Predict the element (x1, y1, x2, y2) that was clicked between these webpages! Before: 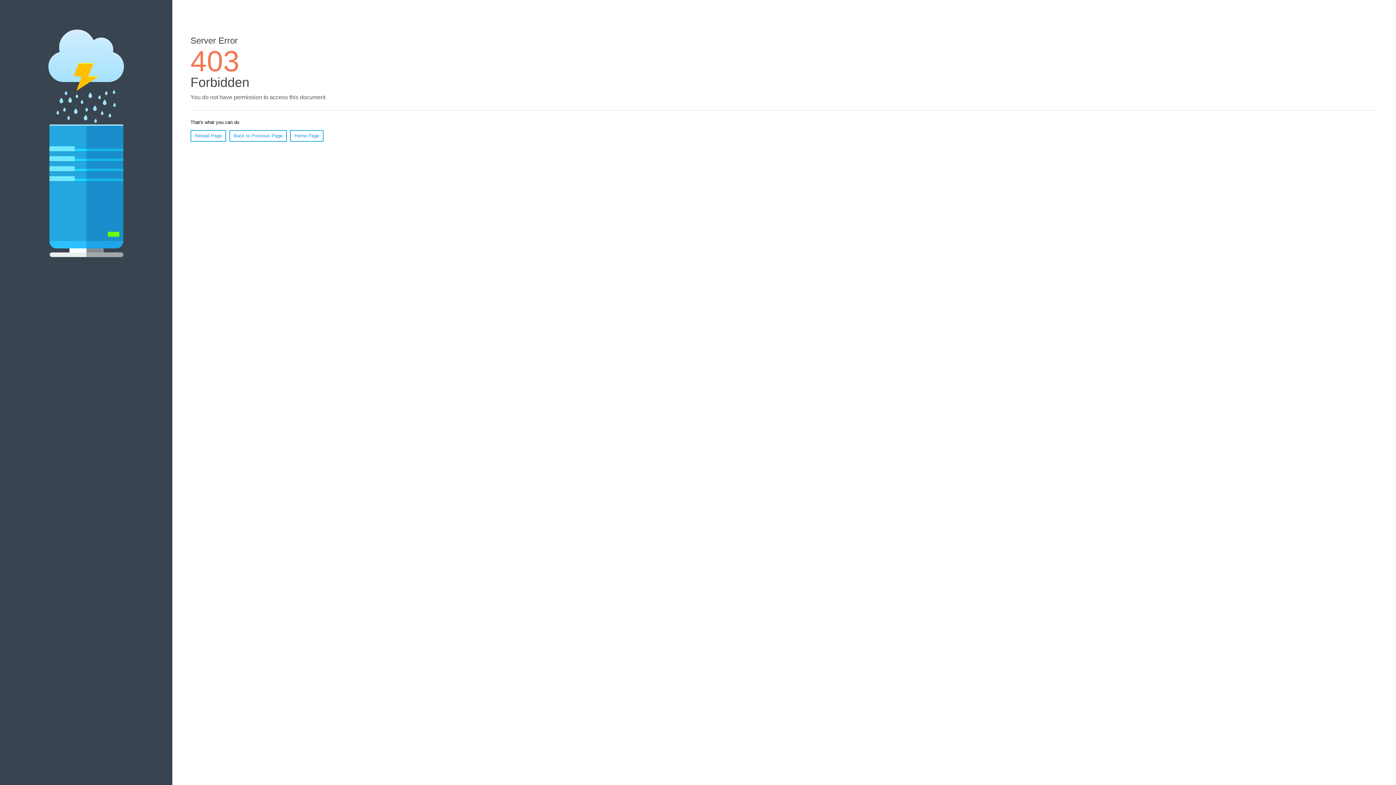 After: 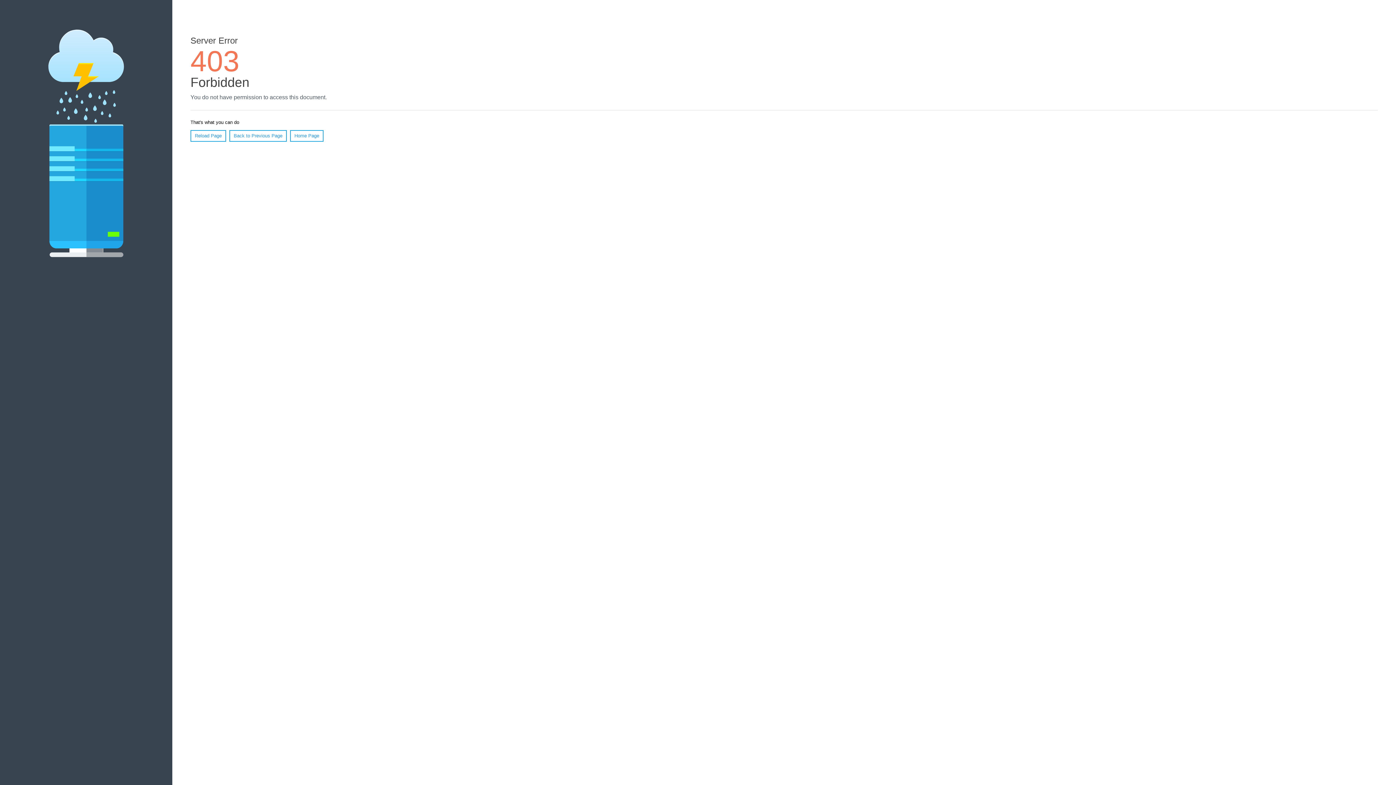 Action: label: Reload Page bbox: (190, 130, 226, 141)